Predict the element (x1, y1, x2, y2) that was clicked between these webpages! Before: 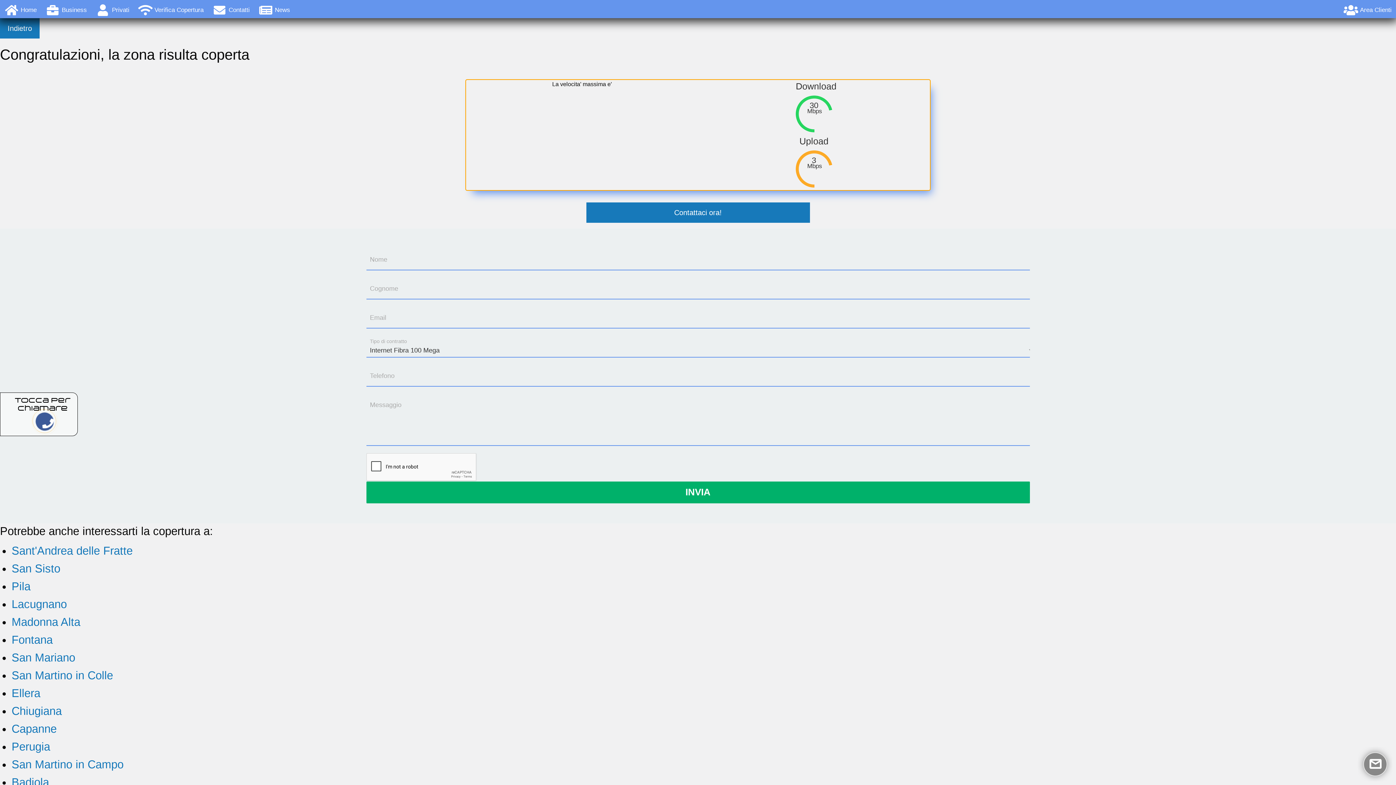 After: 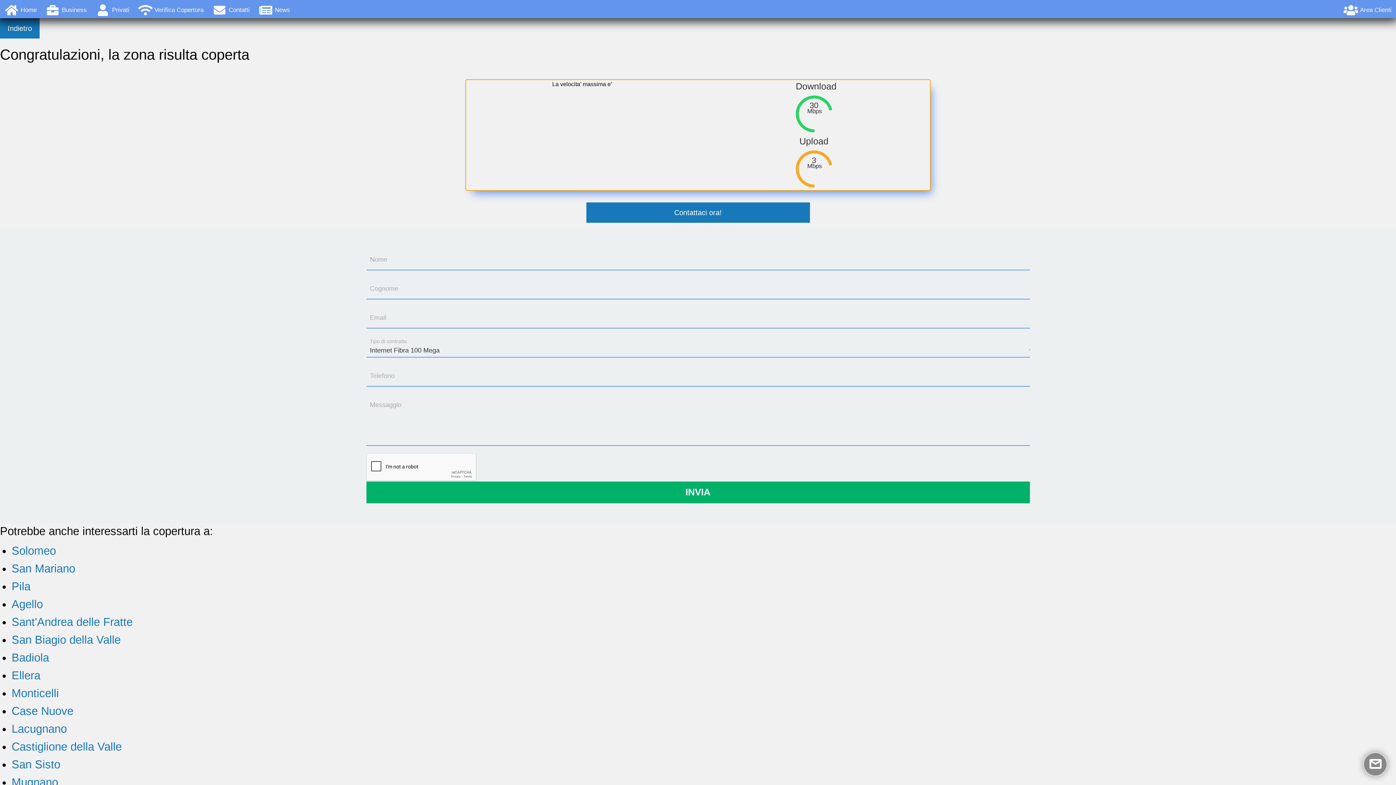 Action: bbox: (11, 722, 56, 735) label: Capanne